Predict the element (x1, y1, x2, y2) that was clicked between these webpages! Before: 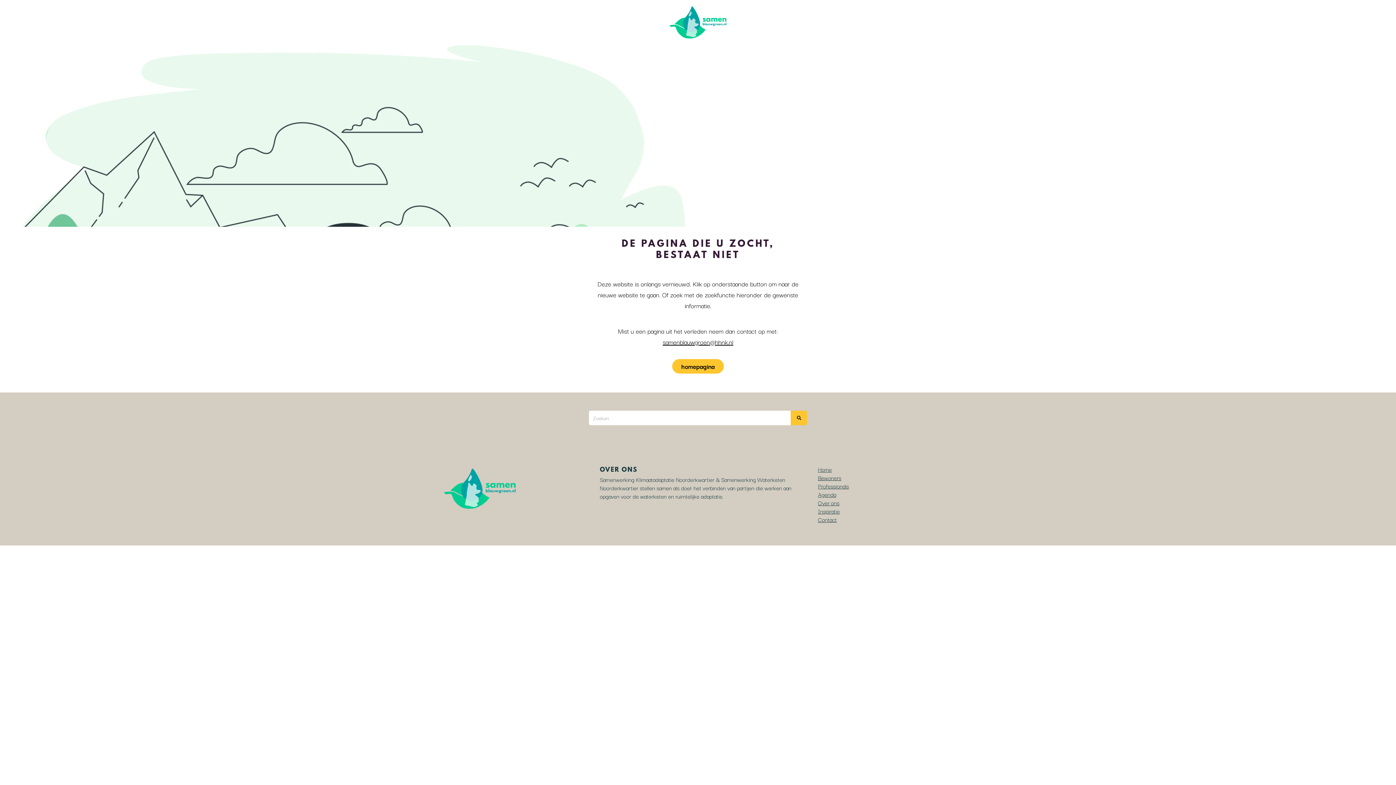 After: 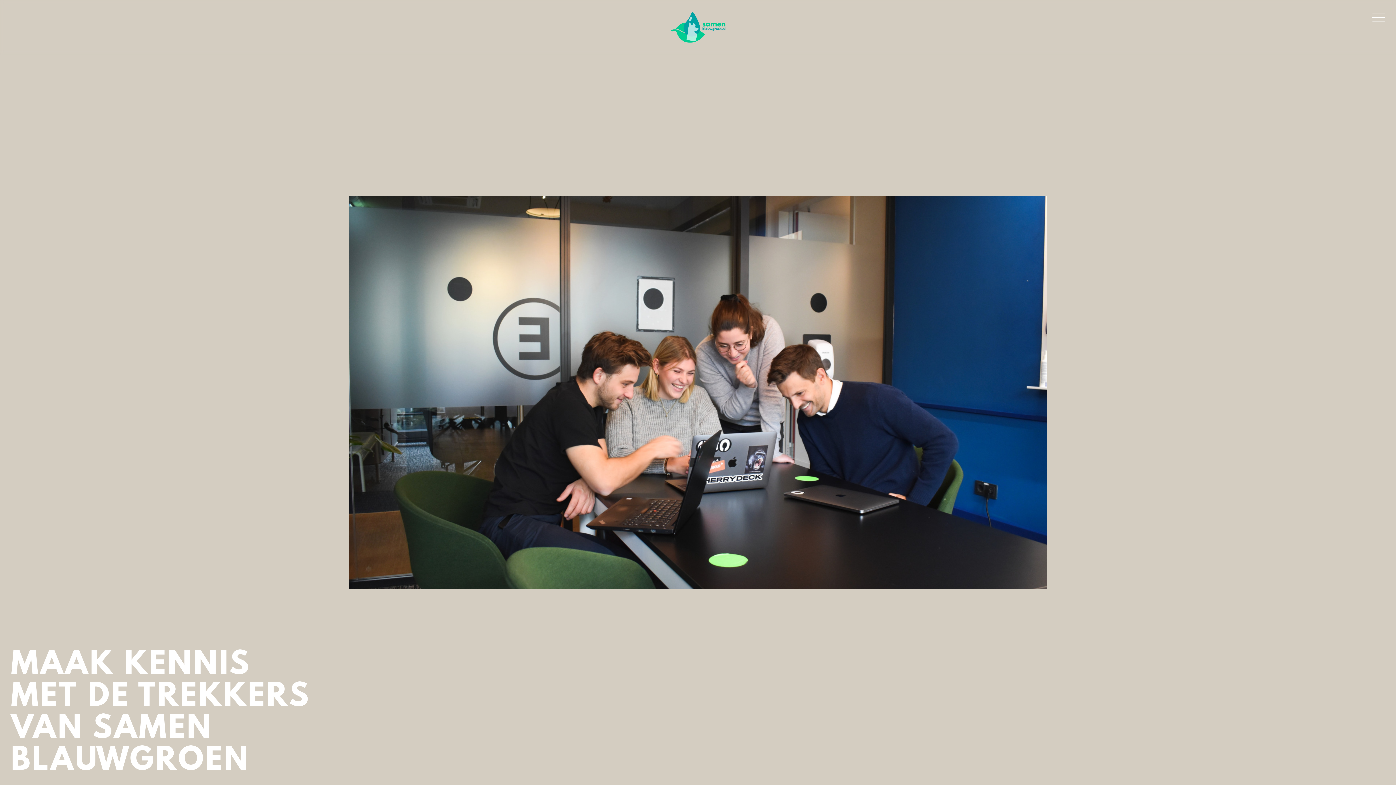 Action: bbox: (818, 498, 839, 507) label: Over ons